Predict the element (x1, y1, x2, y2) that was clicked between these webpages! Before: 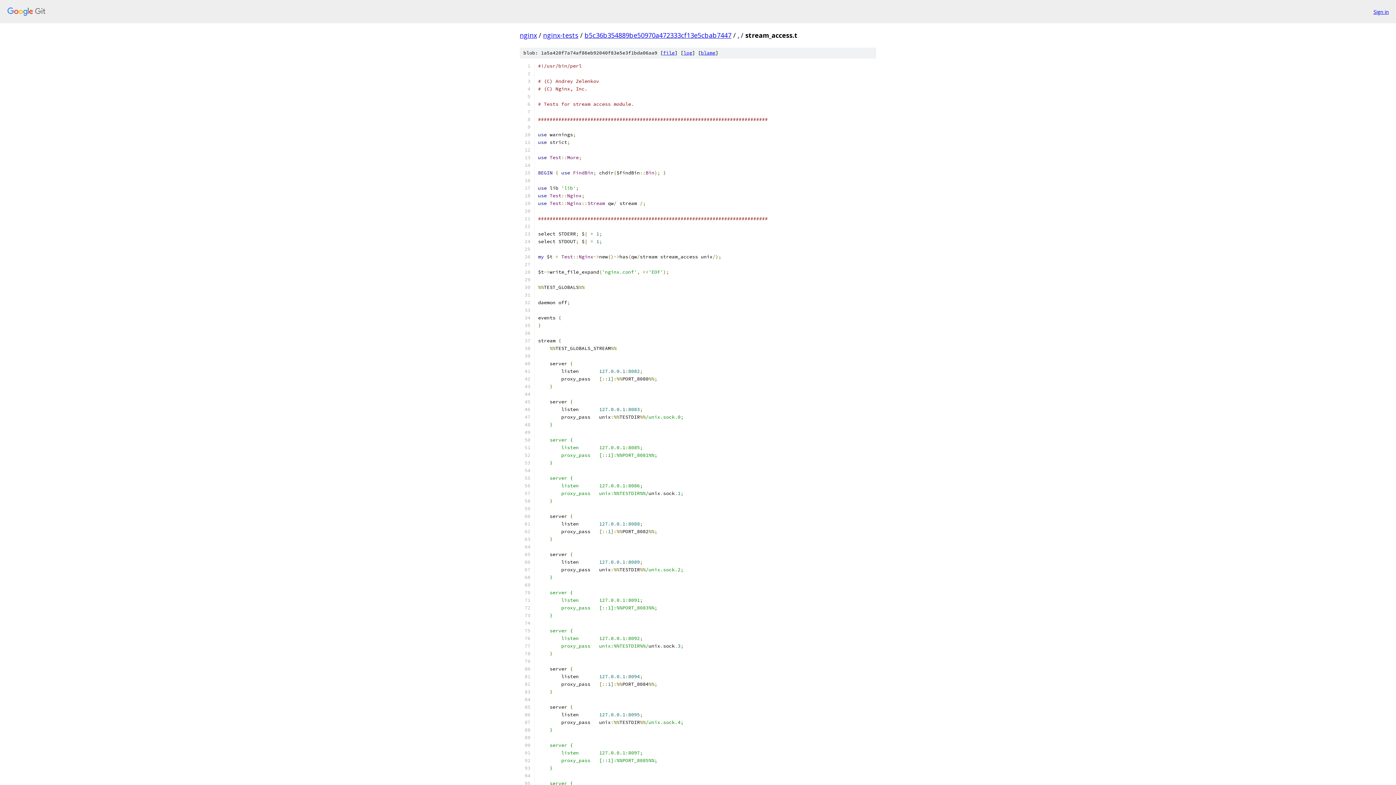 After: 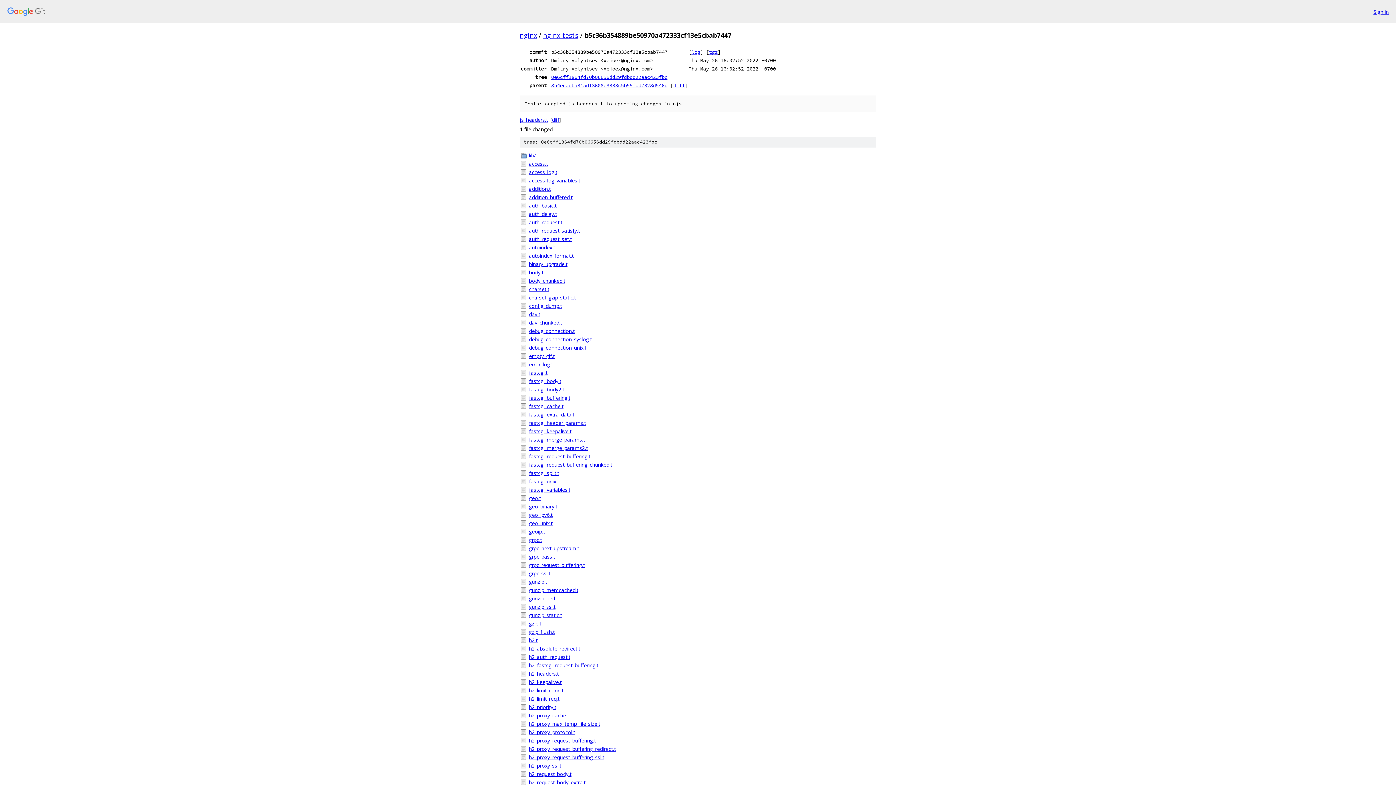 Action: bbox: (584, 30, 731, 39) label: b5c36b354889be50970a472333cf13e5cbab7447